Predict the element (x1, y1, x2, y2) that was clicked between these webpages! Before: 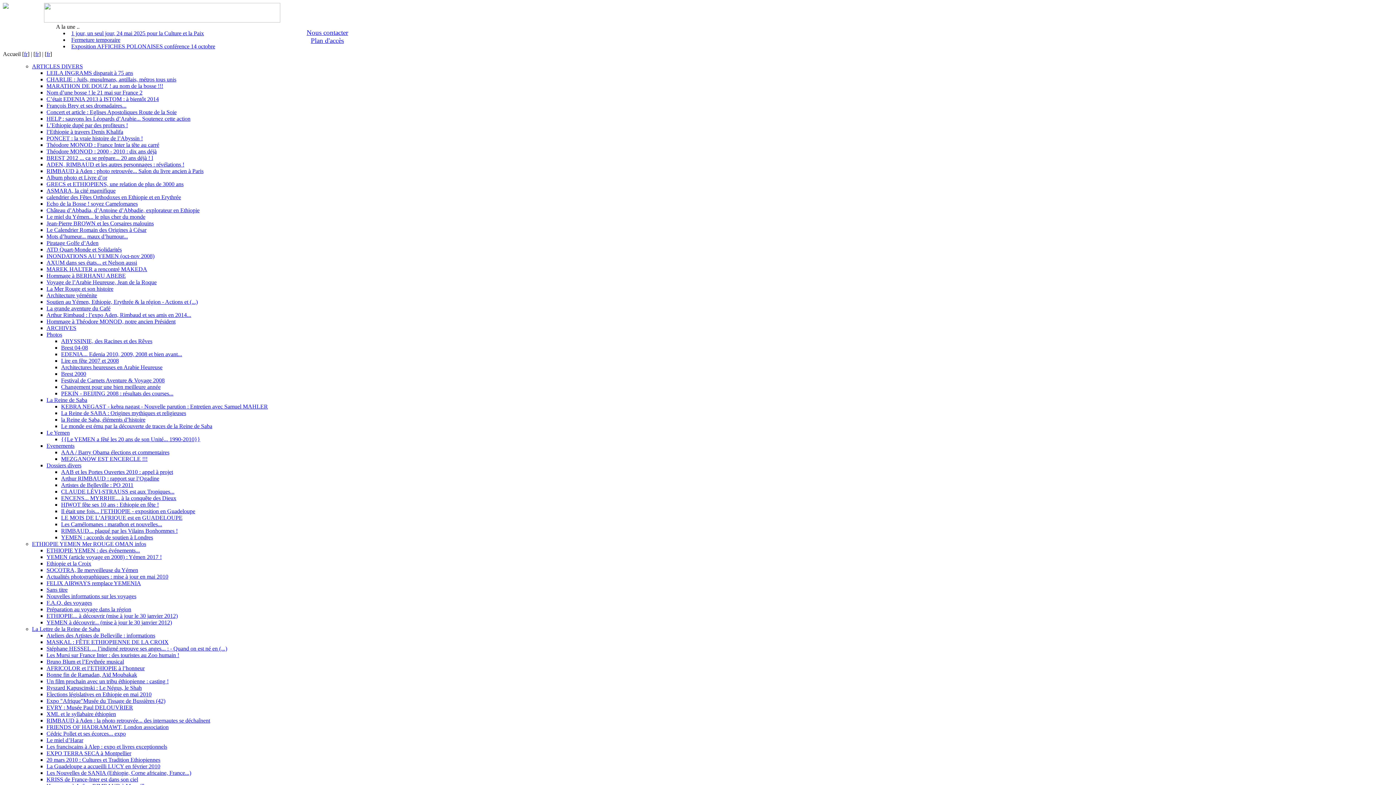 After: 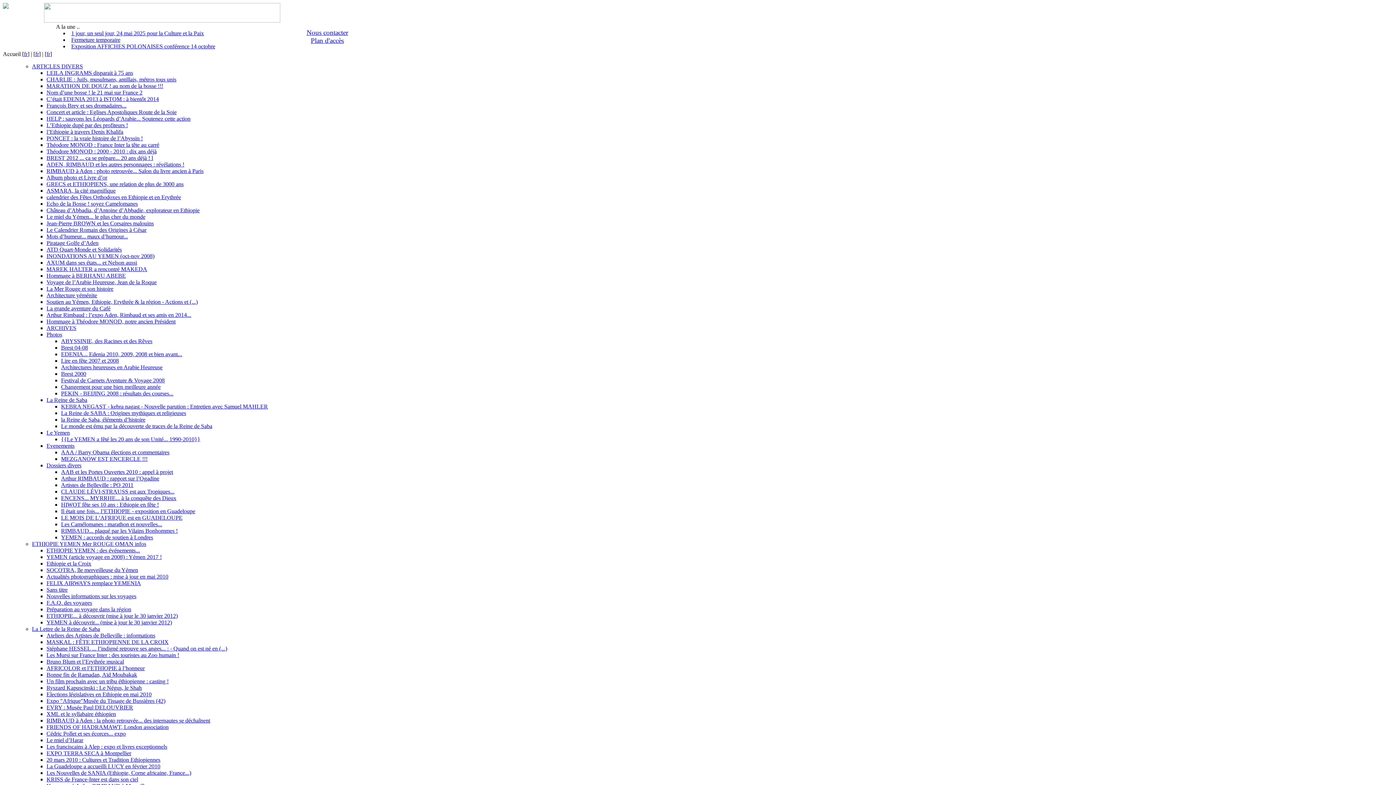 Action: bbox: (61, 469, 173, 475) label: AAB et les Portes Ouvertes 2010 : appel à projet